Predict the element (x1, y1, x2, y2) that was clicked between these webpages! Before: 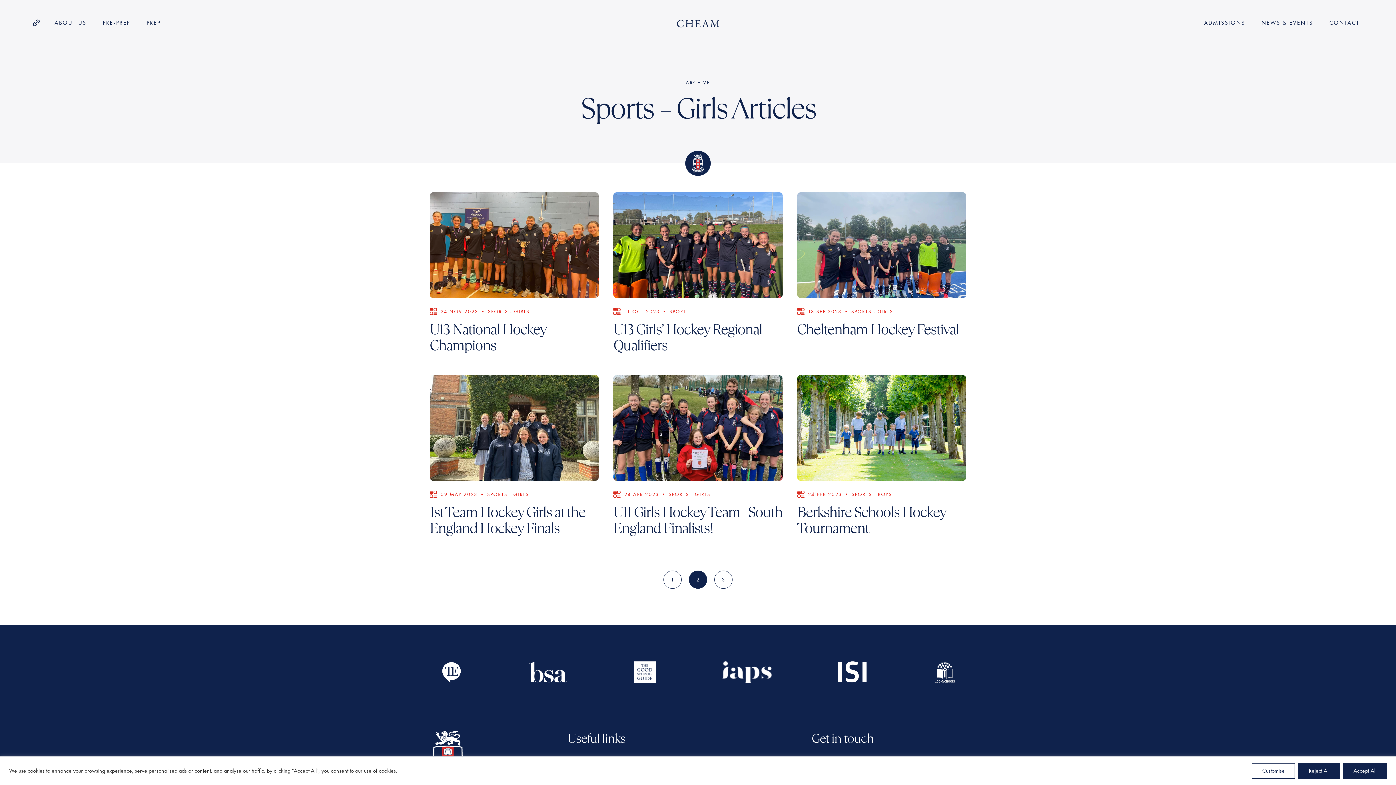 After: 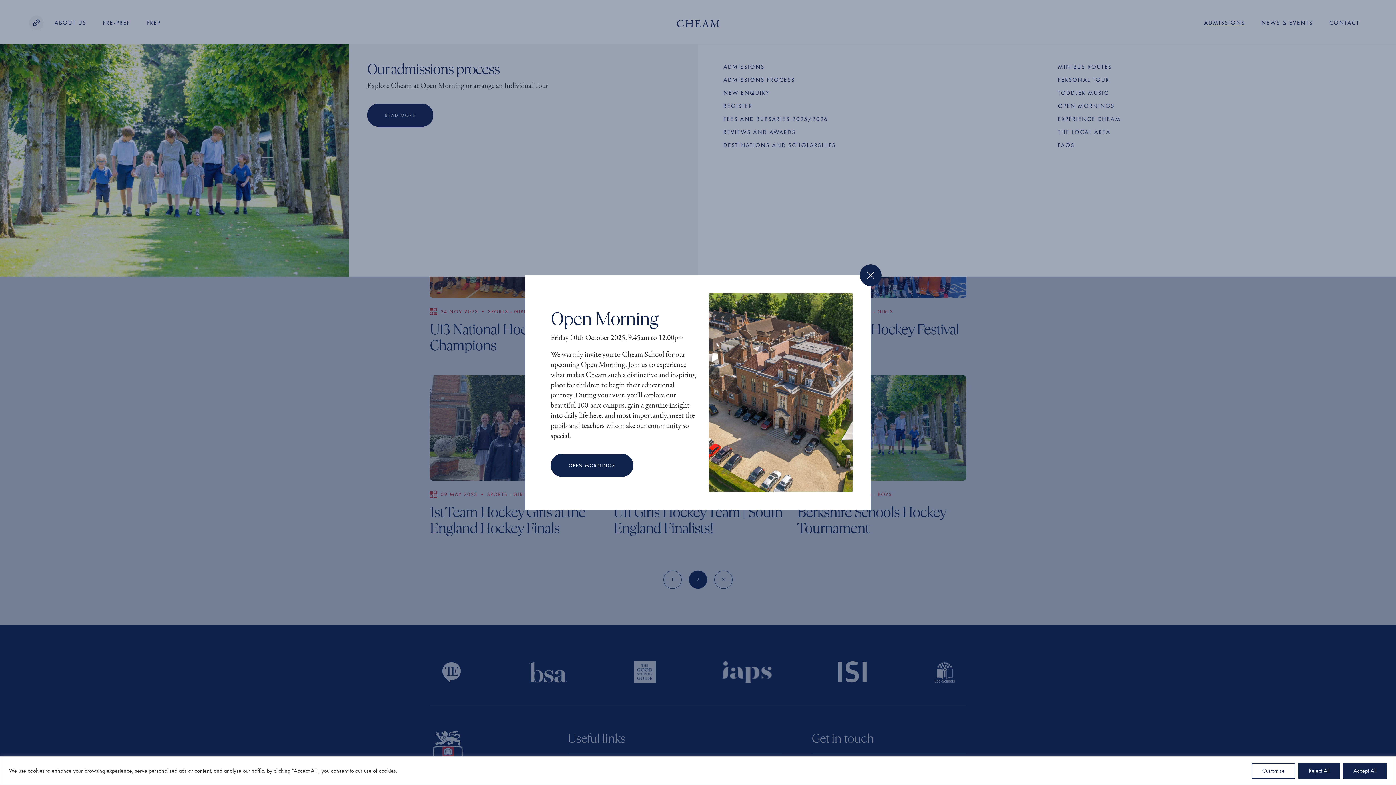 Action: label: ADMISSIONS bbox: (1204, 20, 1245, 25)